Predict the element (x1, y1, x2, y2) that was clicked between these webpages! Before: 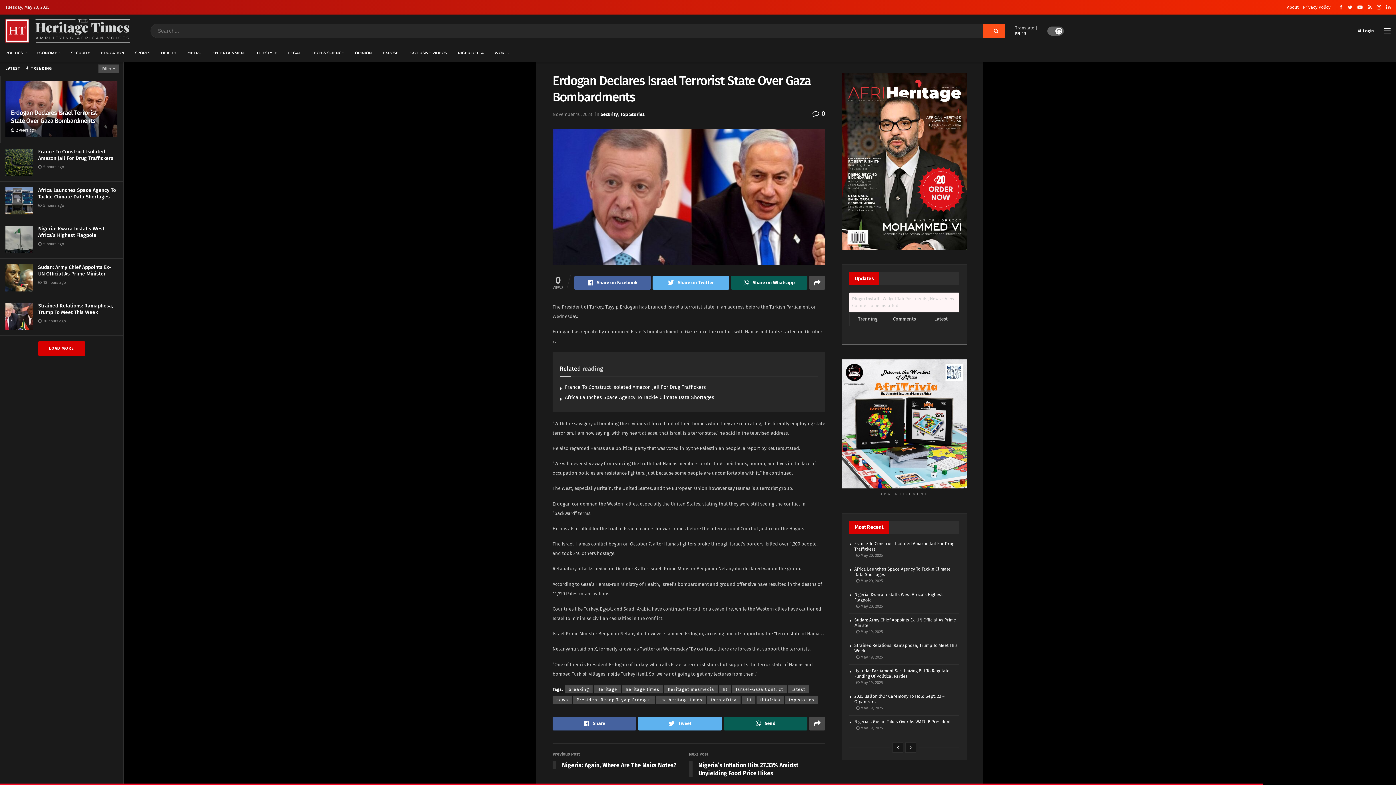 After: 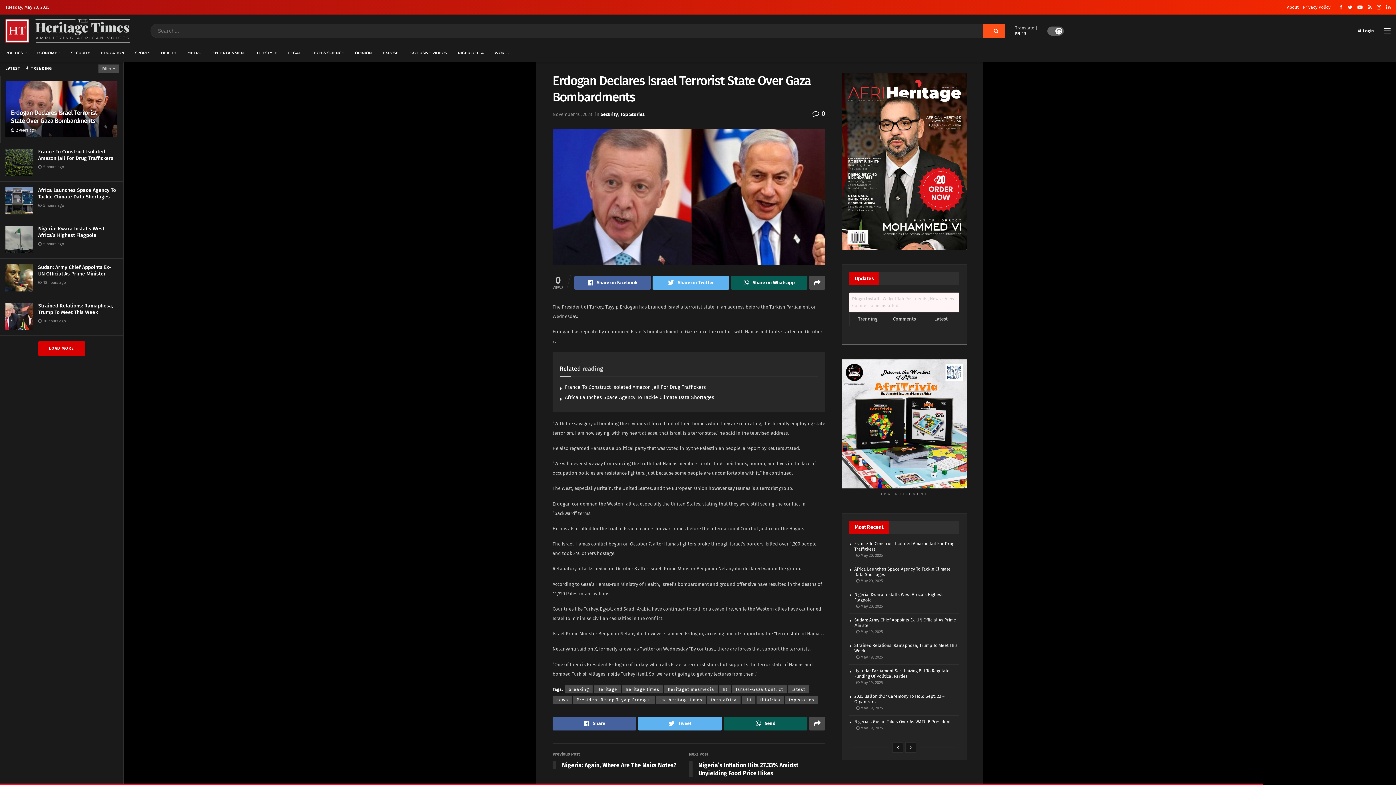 Action: bbox: (812, 109, 825, 117) label:  0